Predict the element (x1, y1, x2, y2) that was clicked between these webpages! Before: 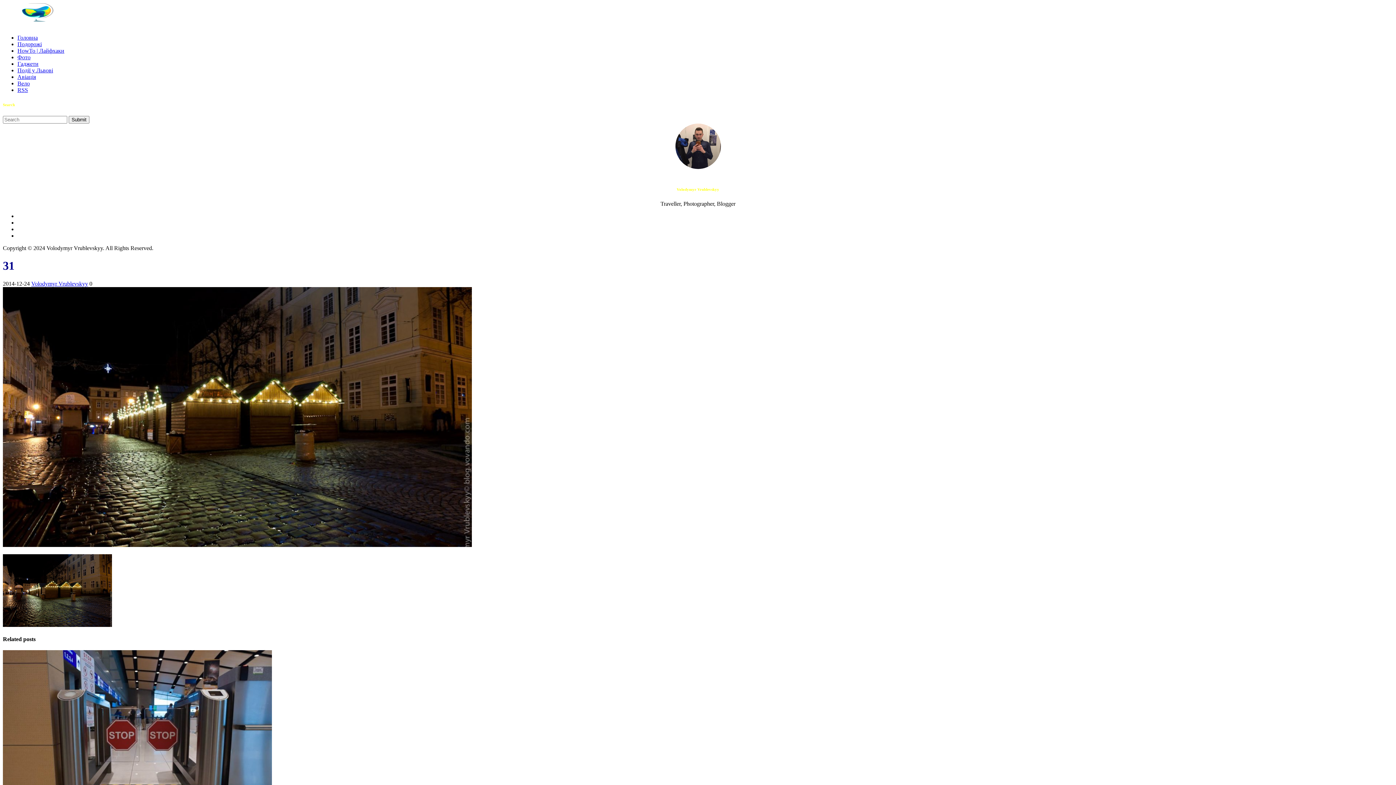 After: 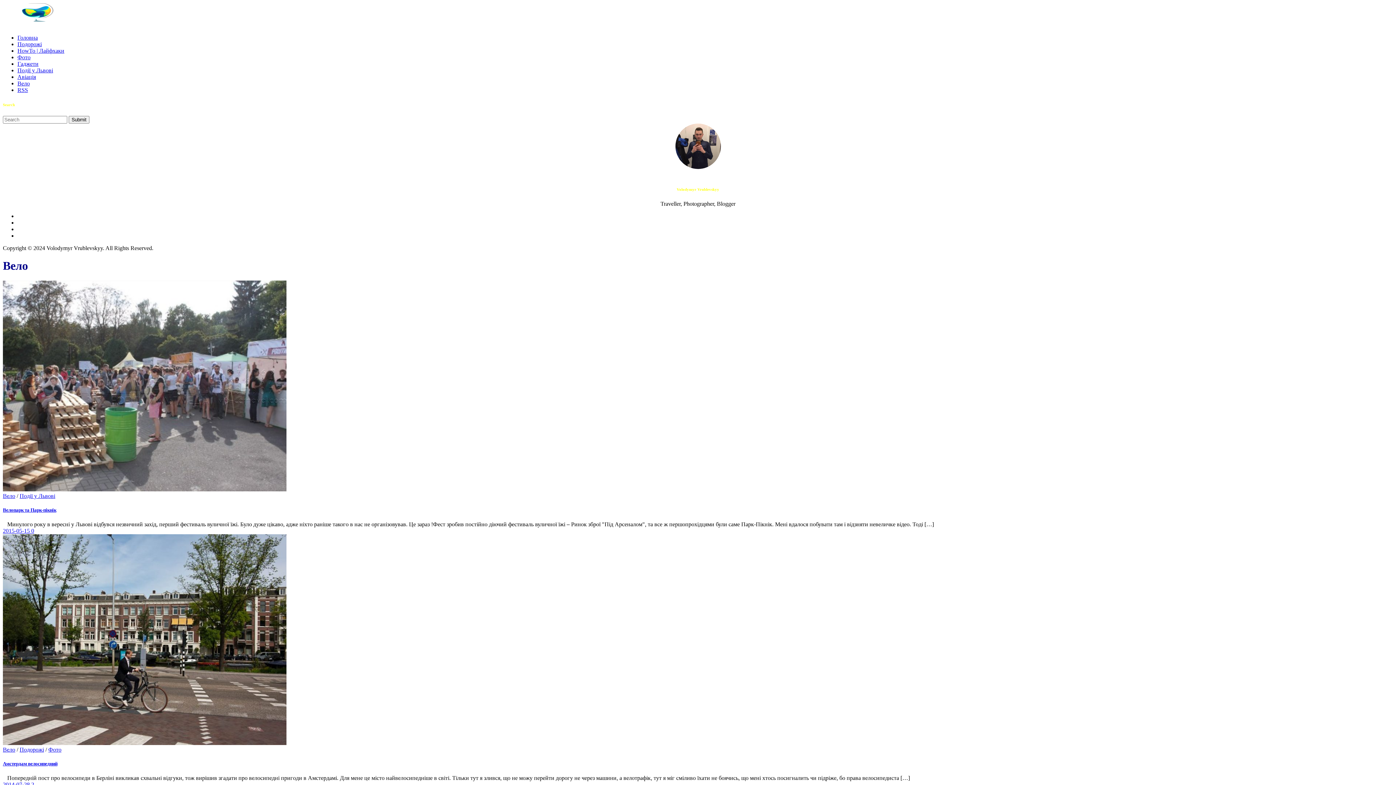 Action: bbox: (17, 80, 29, 86) label: Вело